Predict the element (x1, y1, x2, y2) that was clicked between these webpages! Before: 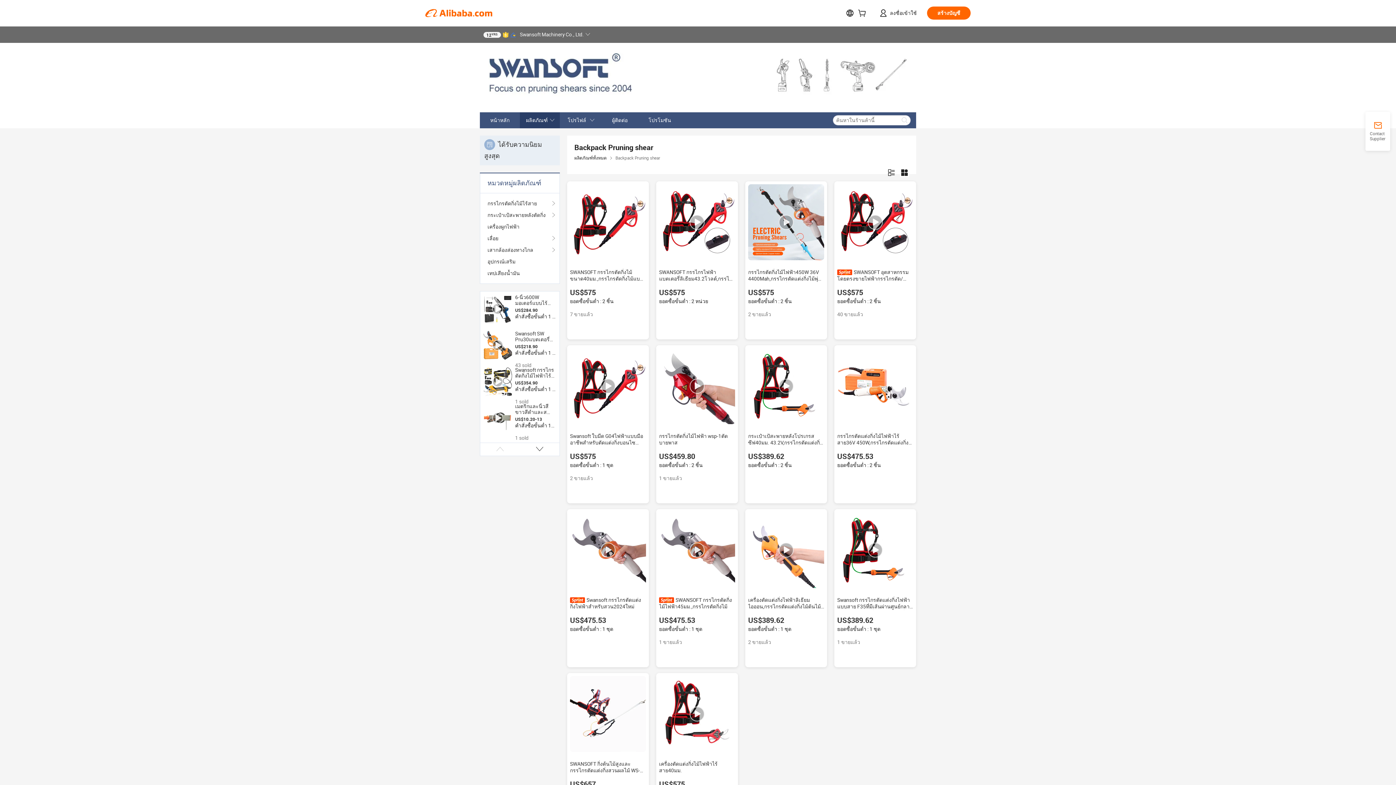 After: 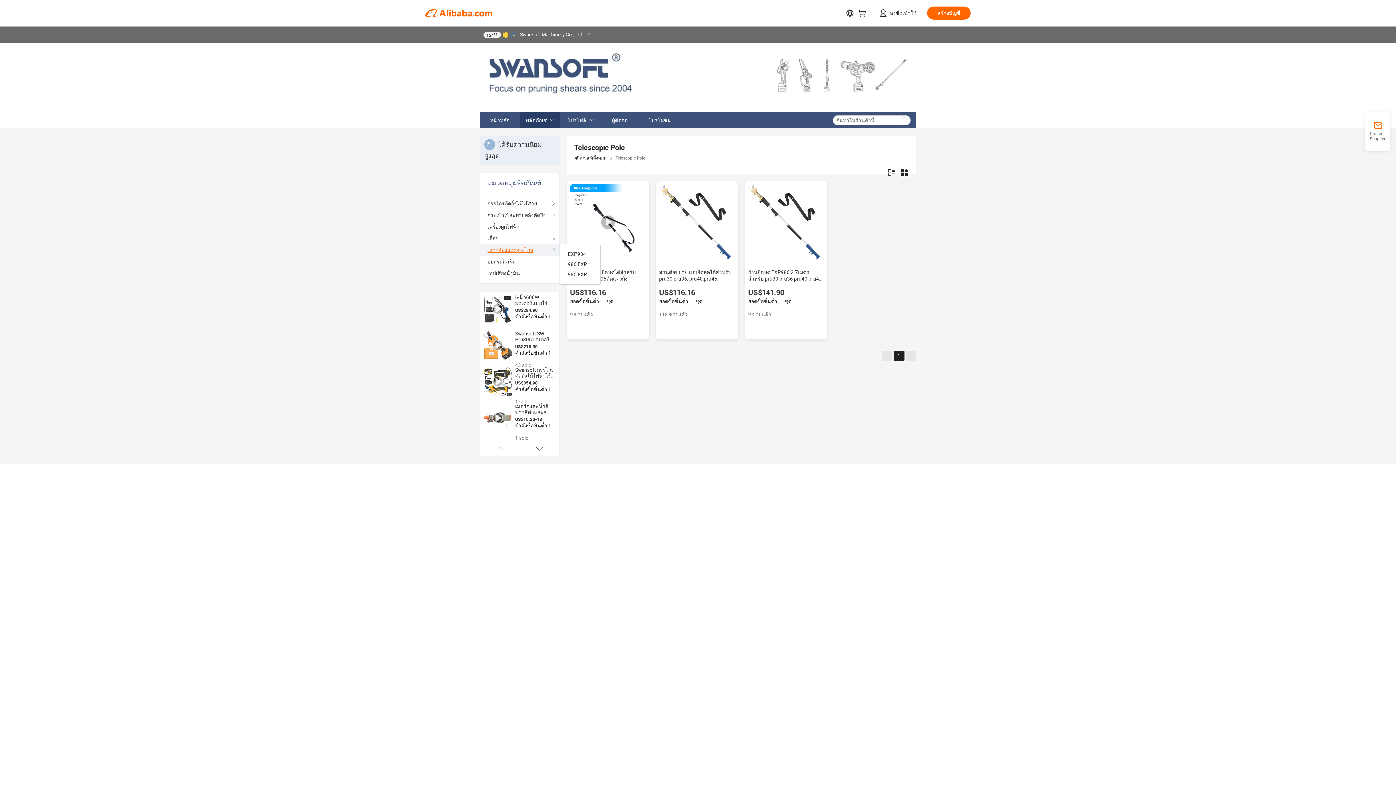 Action: label: เสากล้องส่องทางไกล bbox: (487, 244, 552, 256)